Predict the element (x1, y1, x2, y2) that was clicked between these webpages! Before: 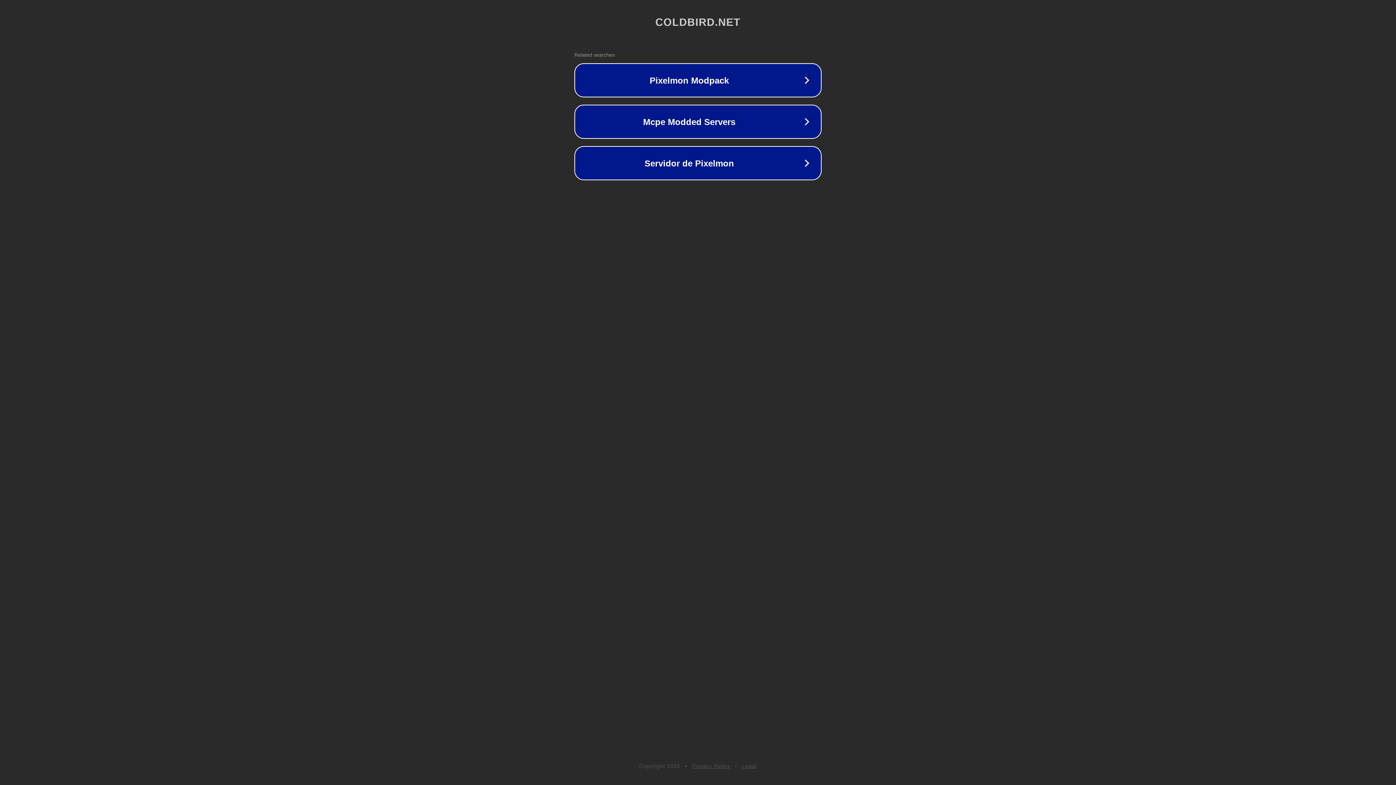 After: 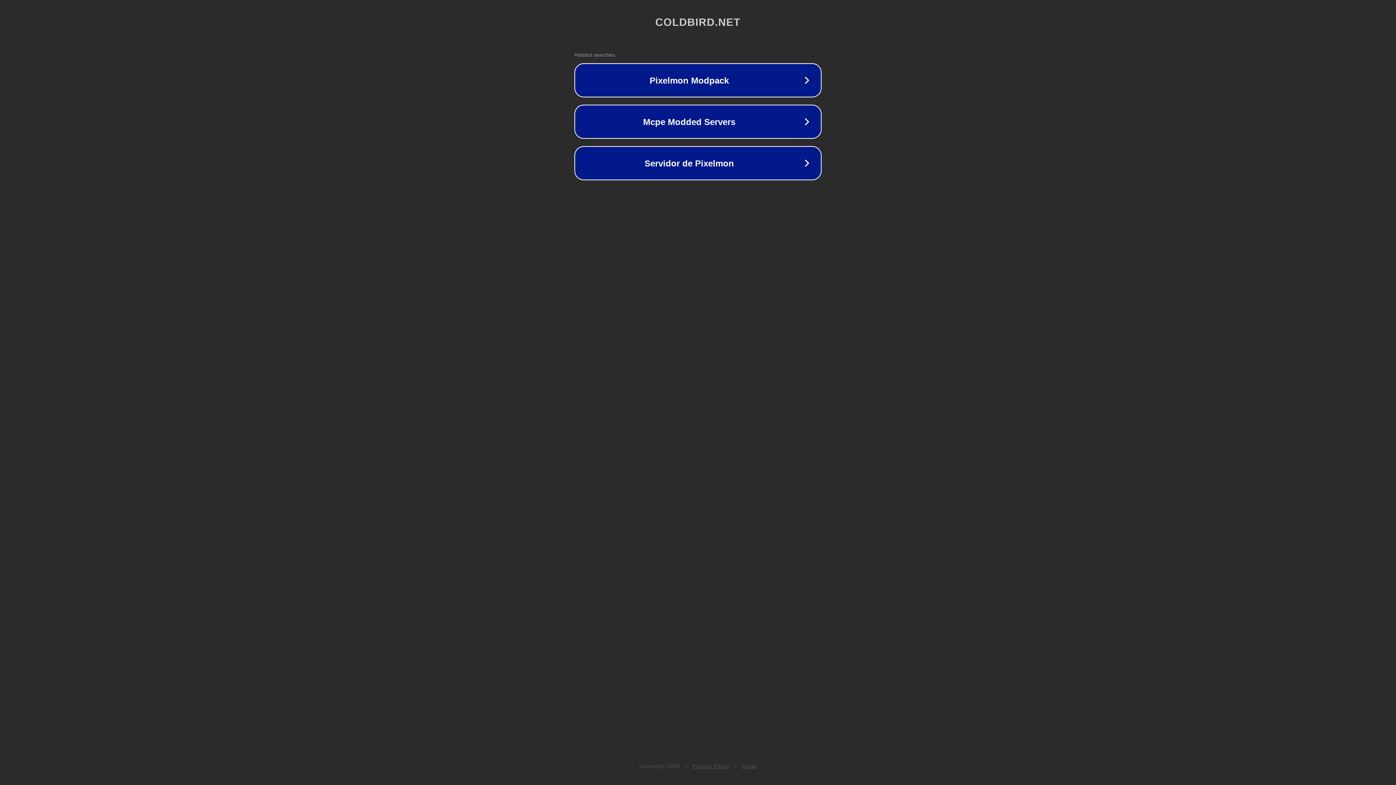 Action: bbox: (742, 763, 757, 769) label: Legal